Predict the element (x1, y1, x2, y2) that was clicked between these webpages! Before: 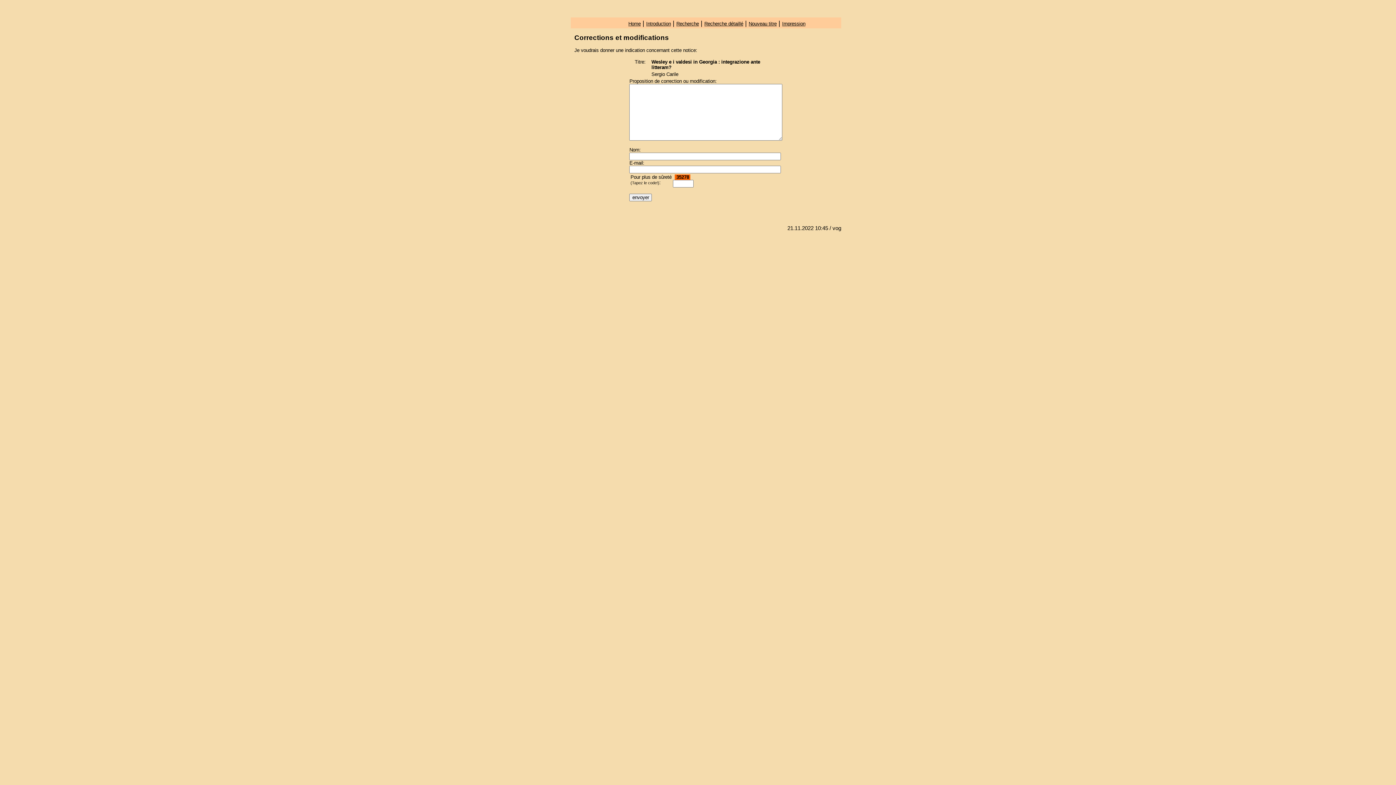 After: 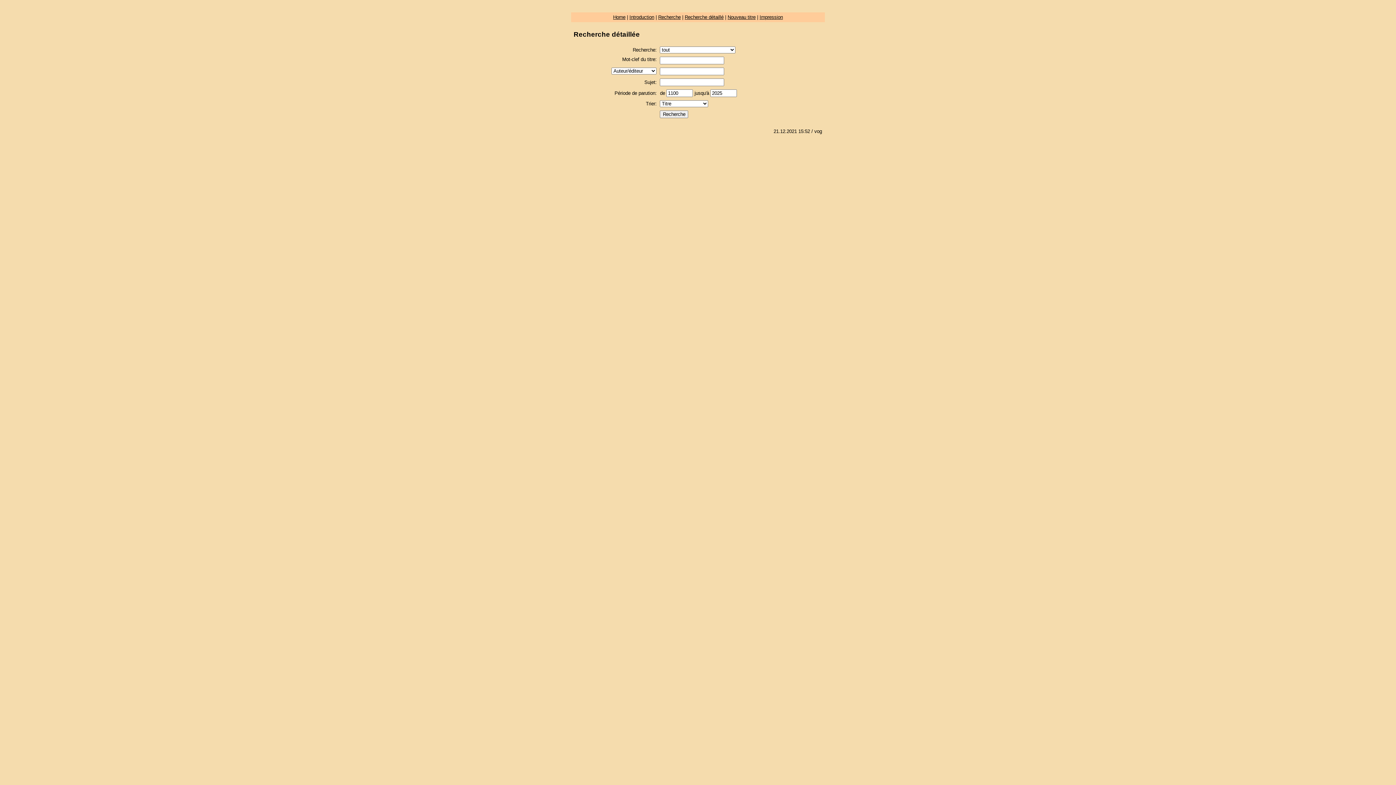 Action: bbox: (704, 21, 743, 26) label: Recherche détaillé